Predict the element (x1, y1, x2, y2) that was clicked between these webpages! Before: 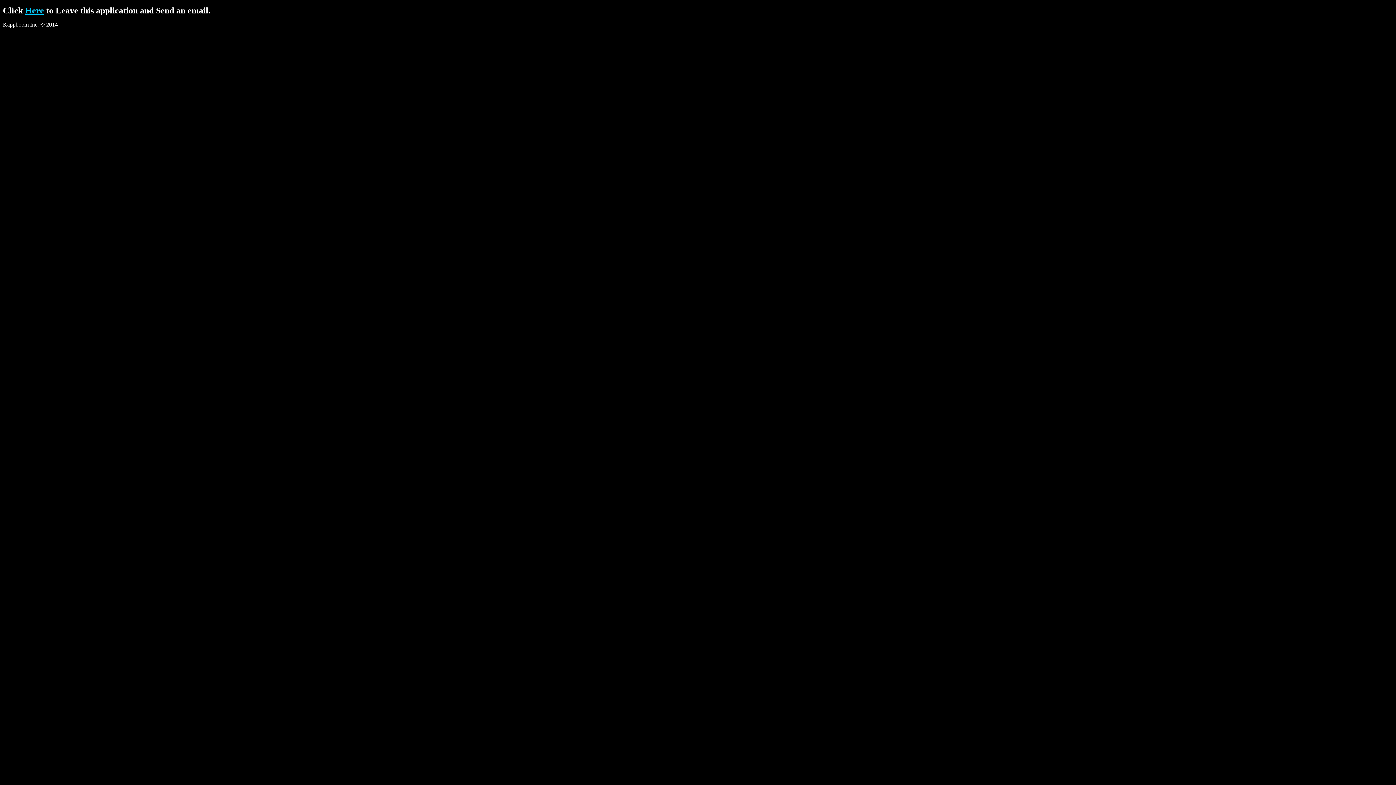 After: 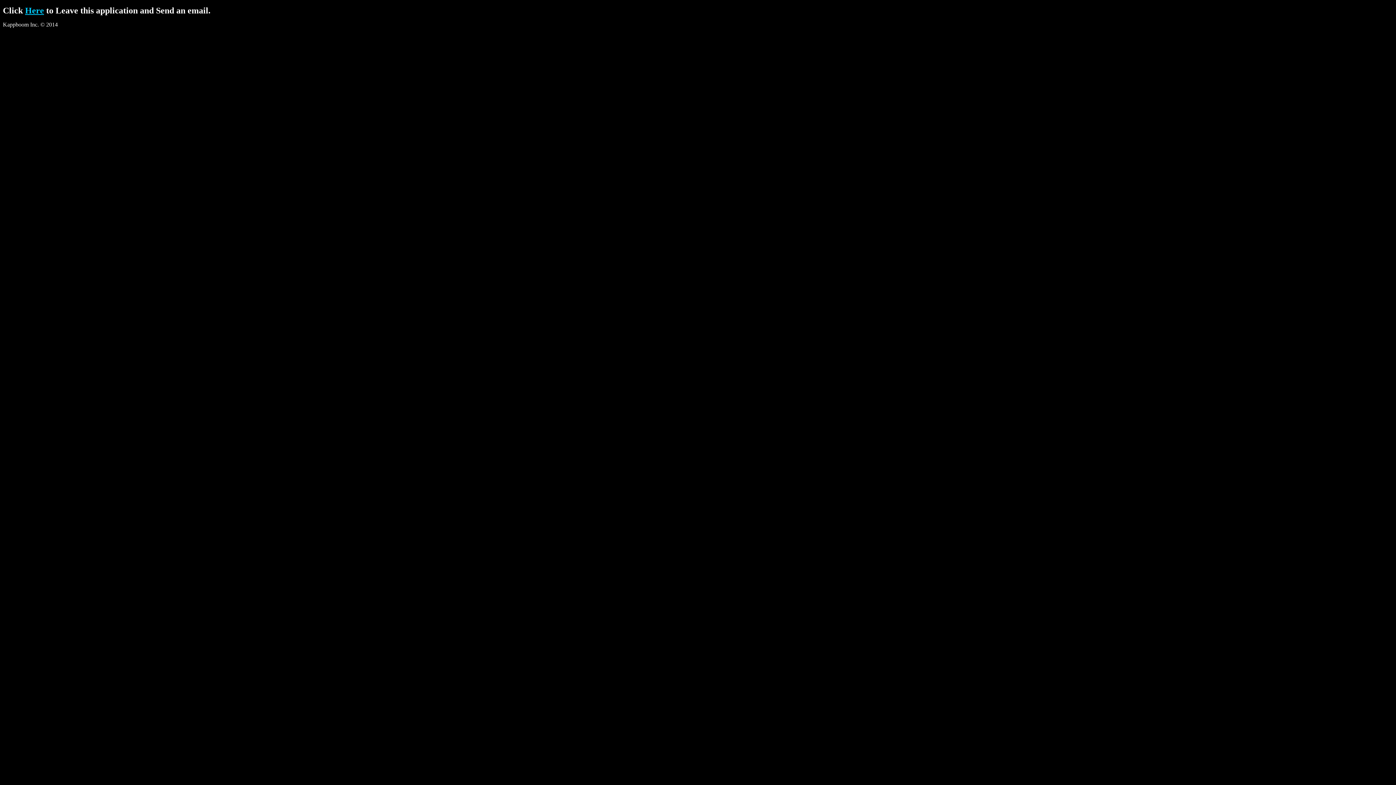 Action: label: Here bbox: (25, 5, 44, 15)